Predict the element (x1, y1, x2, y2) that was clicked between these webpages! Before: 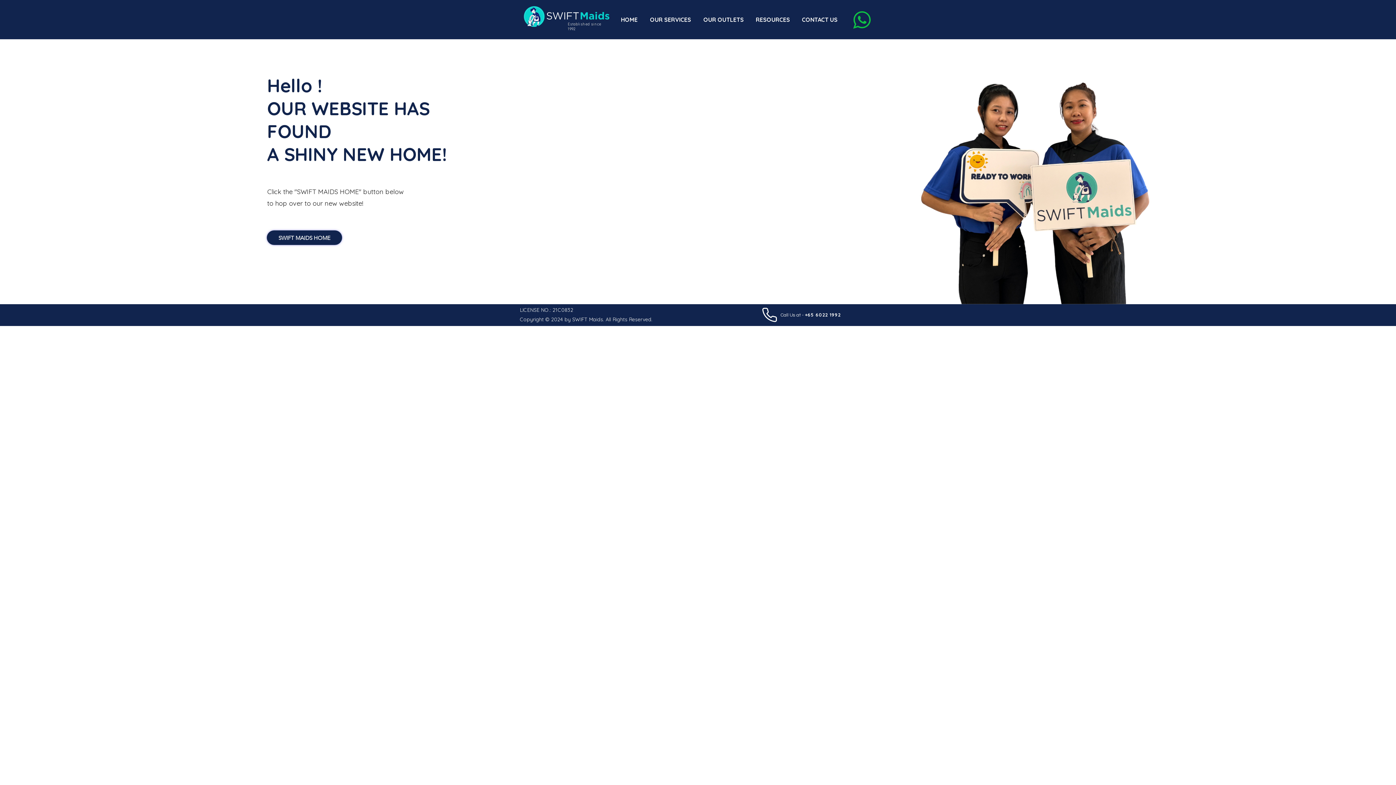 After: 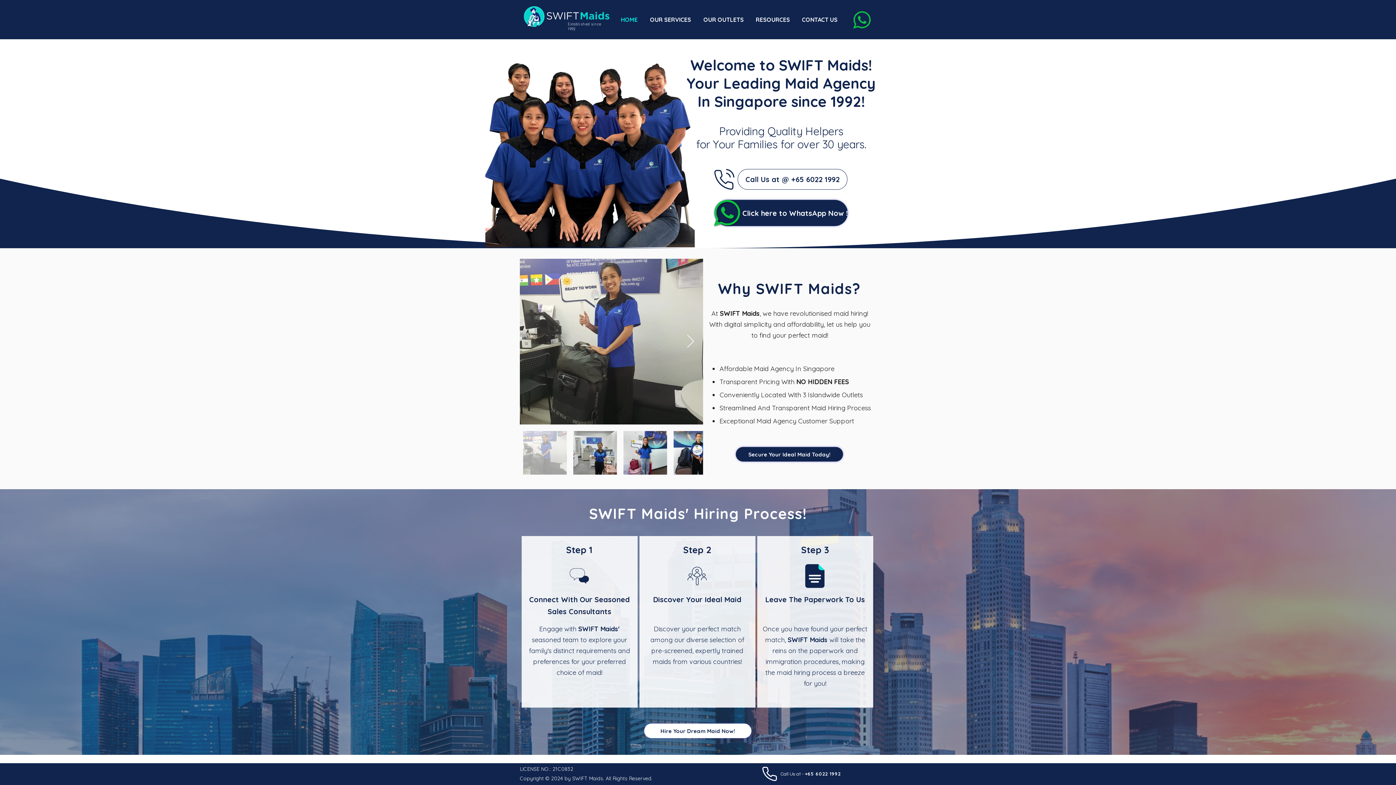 Action: bbox: (266, 230, 342, 245) label: SWIFT MAIDS HOME